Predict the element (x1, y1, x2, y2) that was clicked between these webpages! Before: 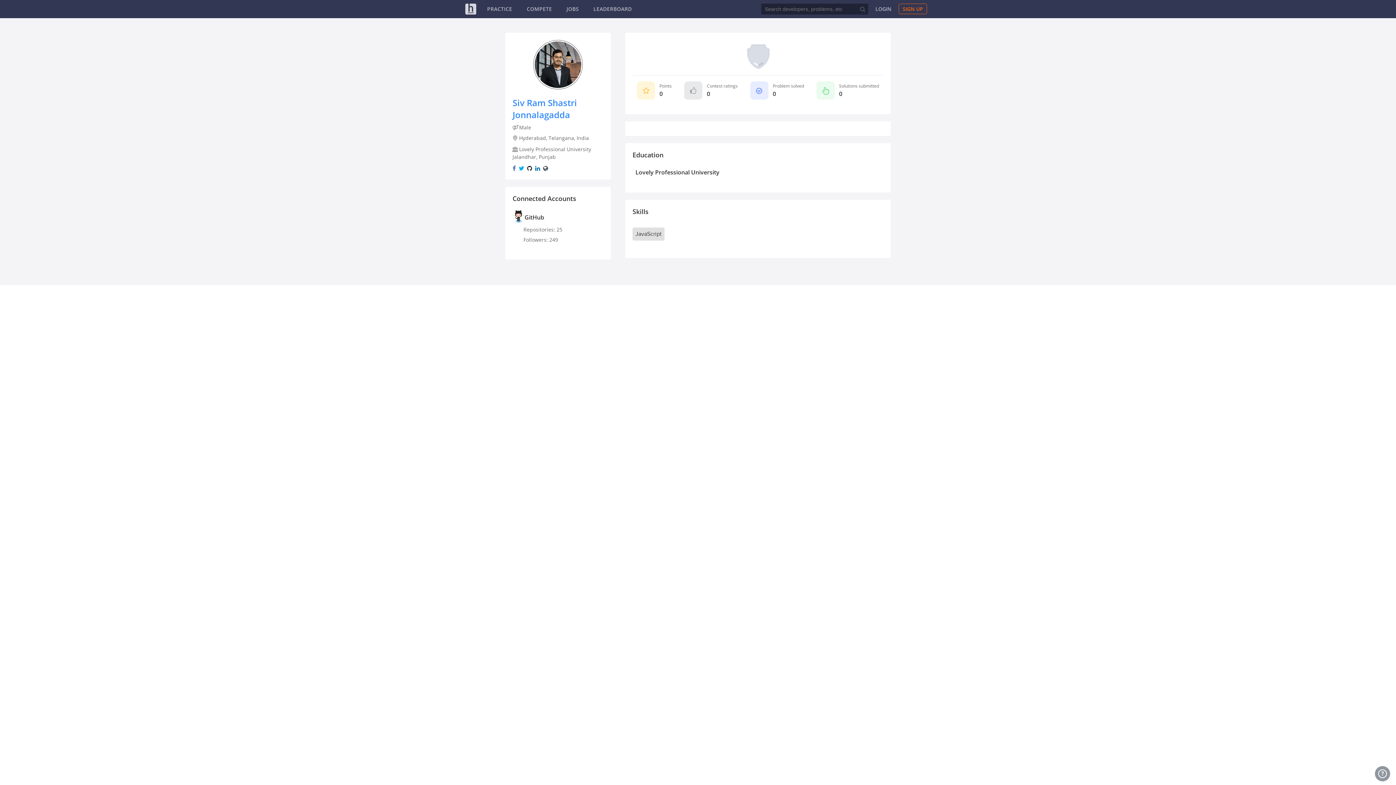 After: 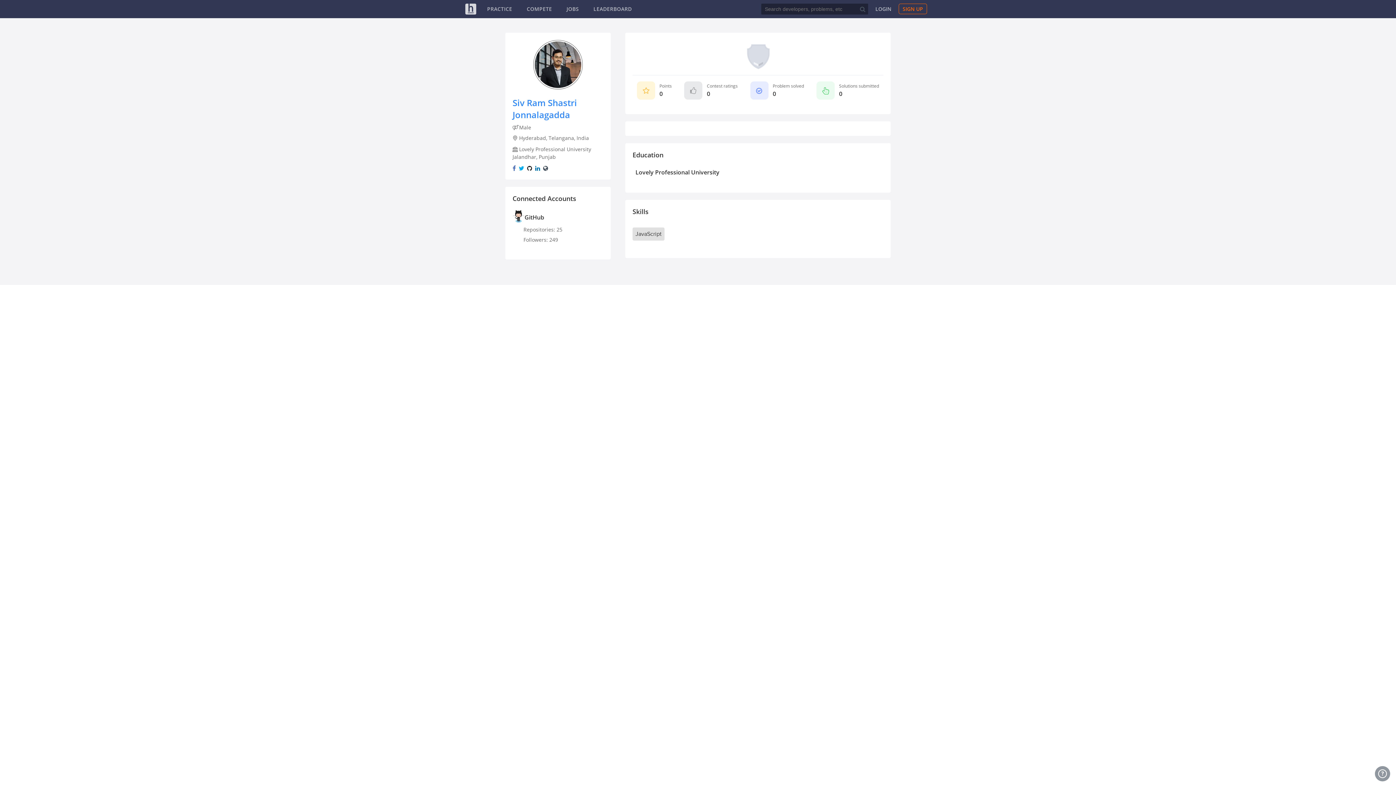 Action: bbox: (535, 164, 540, 172)